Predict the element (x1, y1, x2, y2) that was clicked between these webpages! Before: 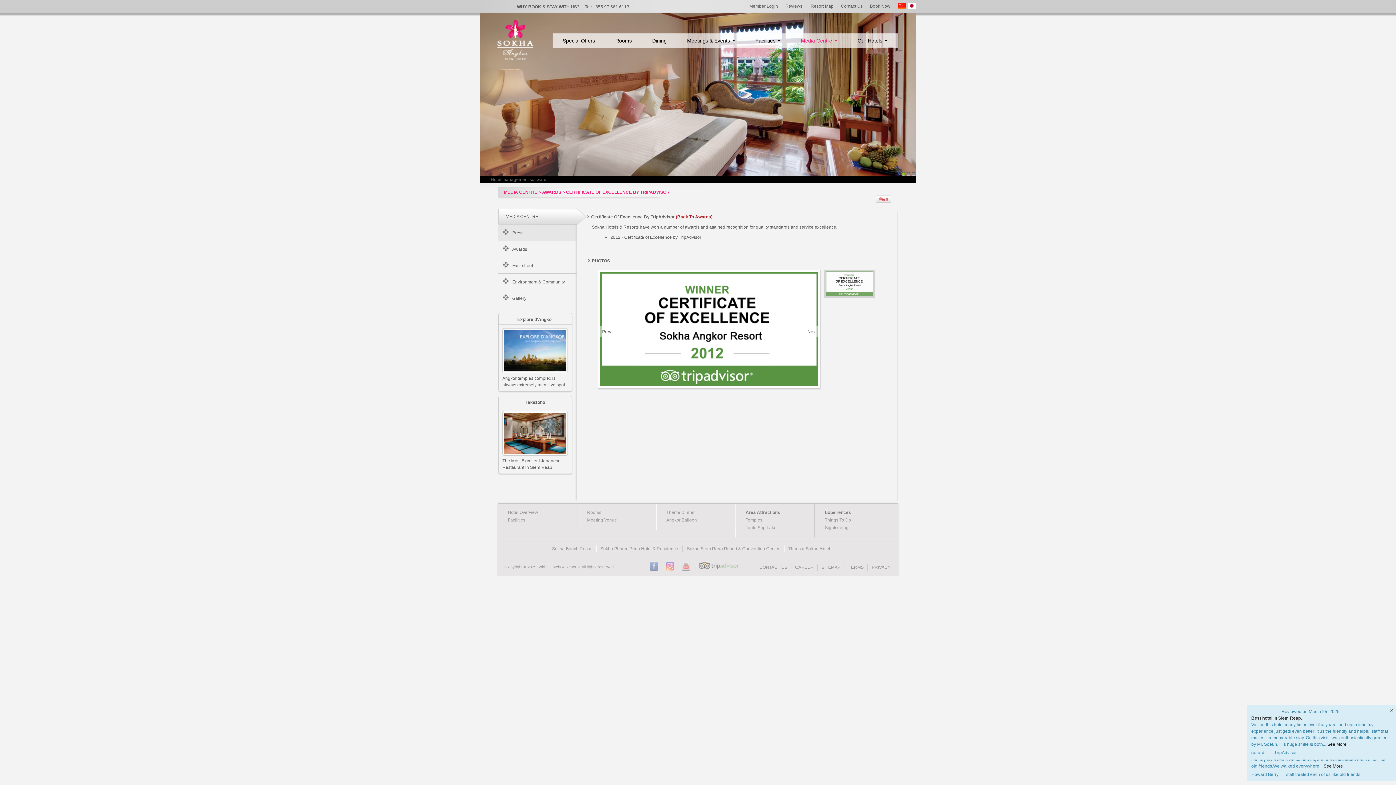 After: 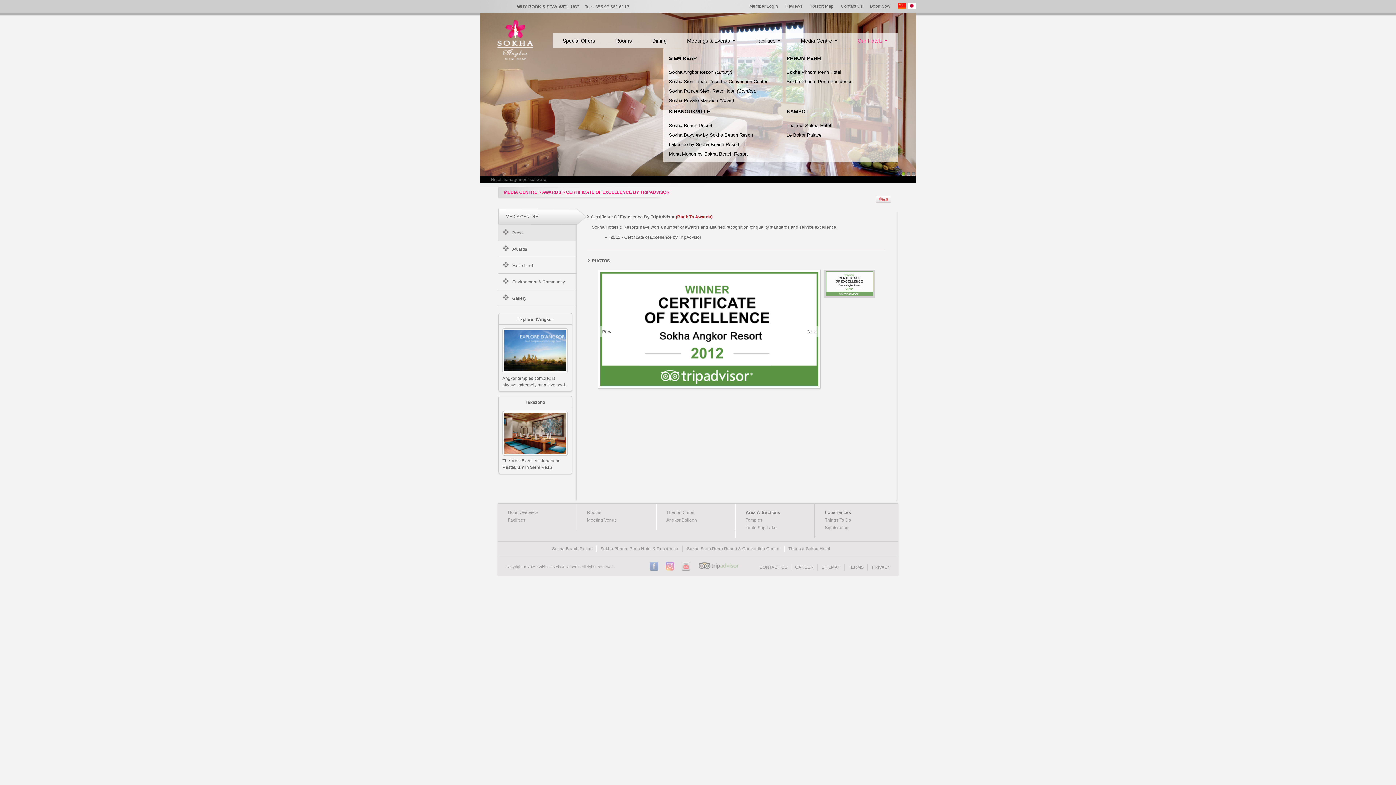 Action: label: Our Hotels  bbox: (847, 33, 897, 48)